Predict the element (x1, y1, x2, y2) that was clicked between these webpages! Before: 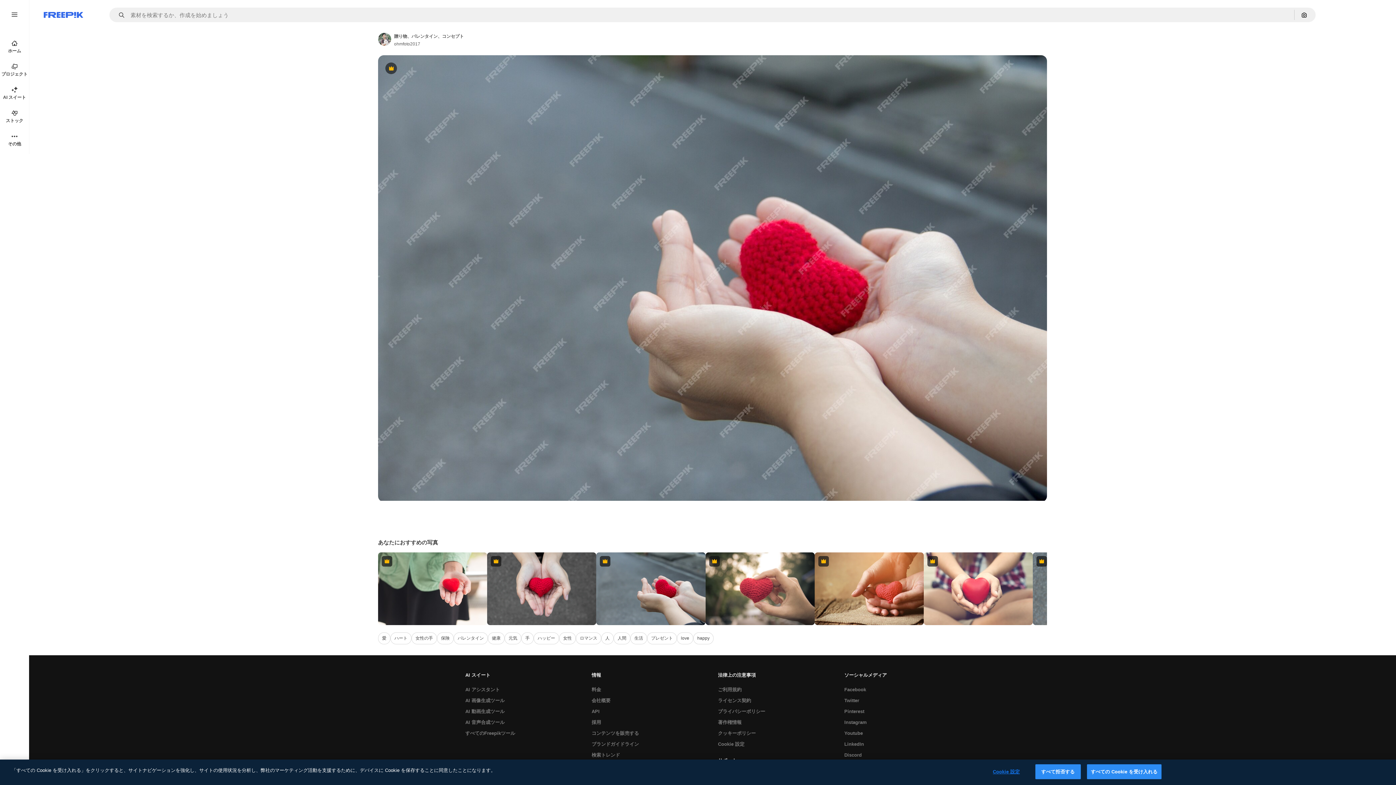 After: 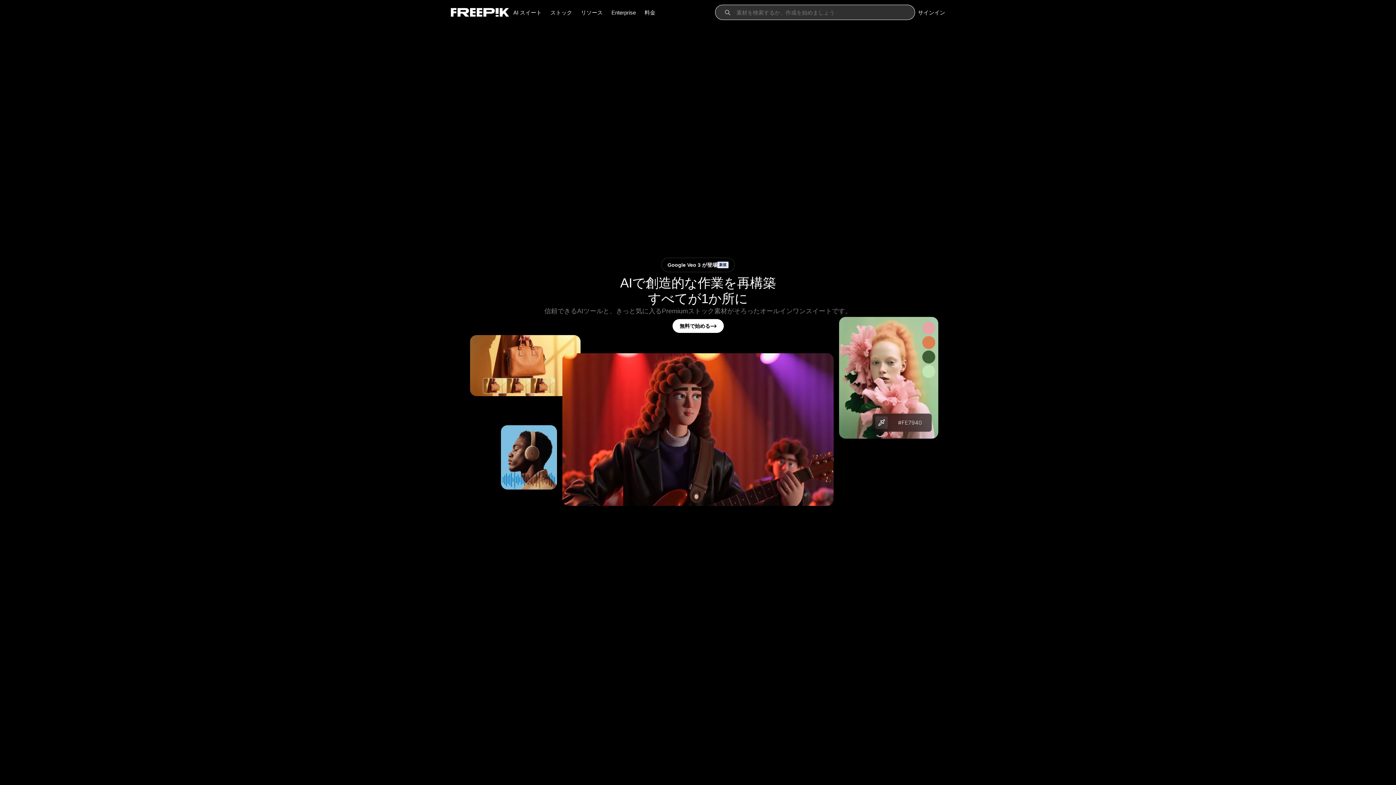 Action: bbox: (43, 12, 83, 17) label: Freepik